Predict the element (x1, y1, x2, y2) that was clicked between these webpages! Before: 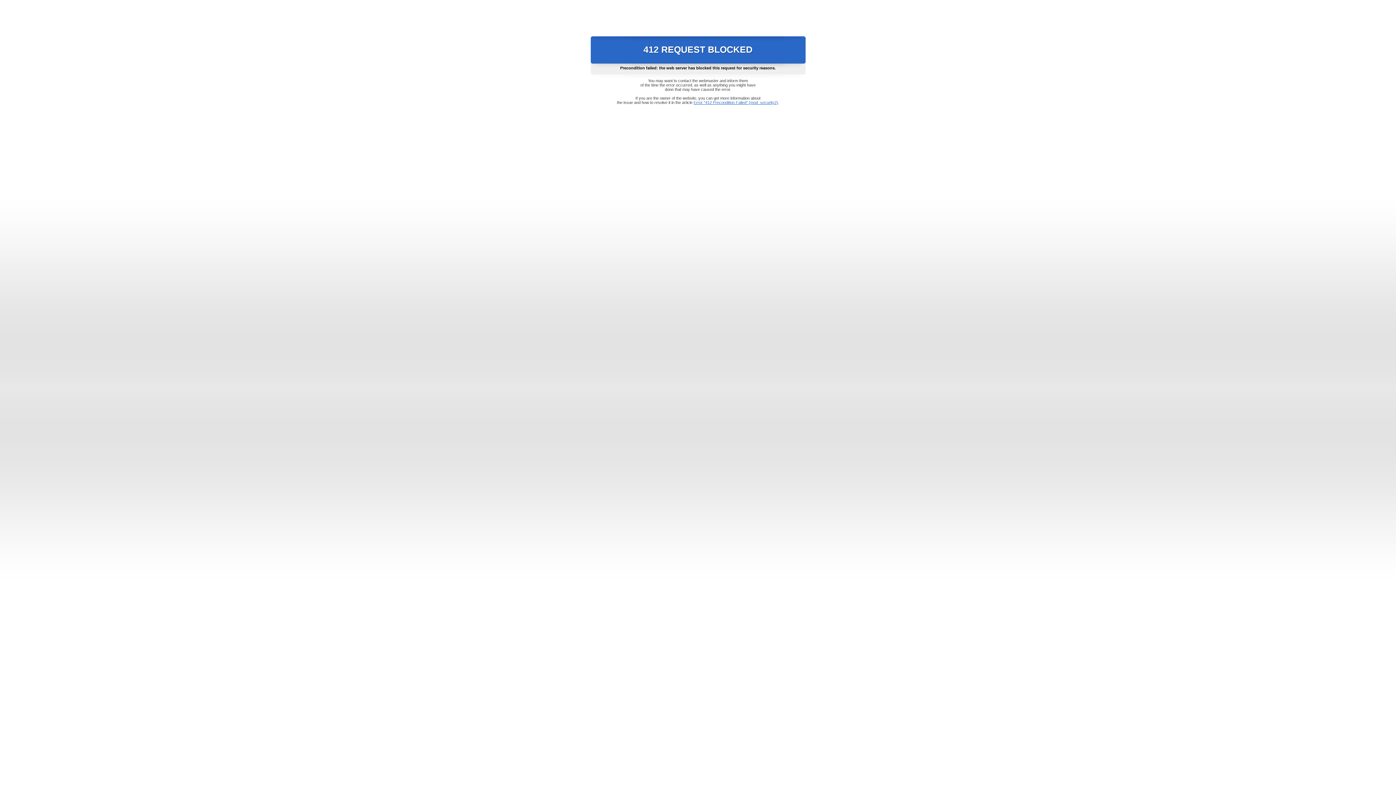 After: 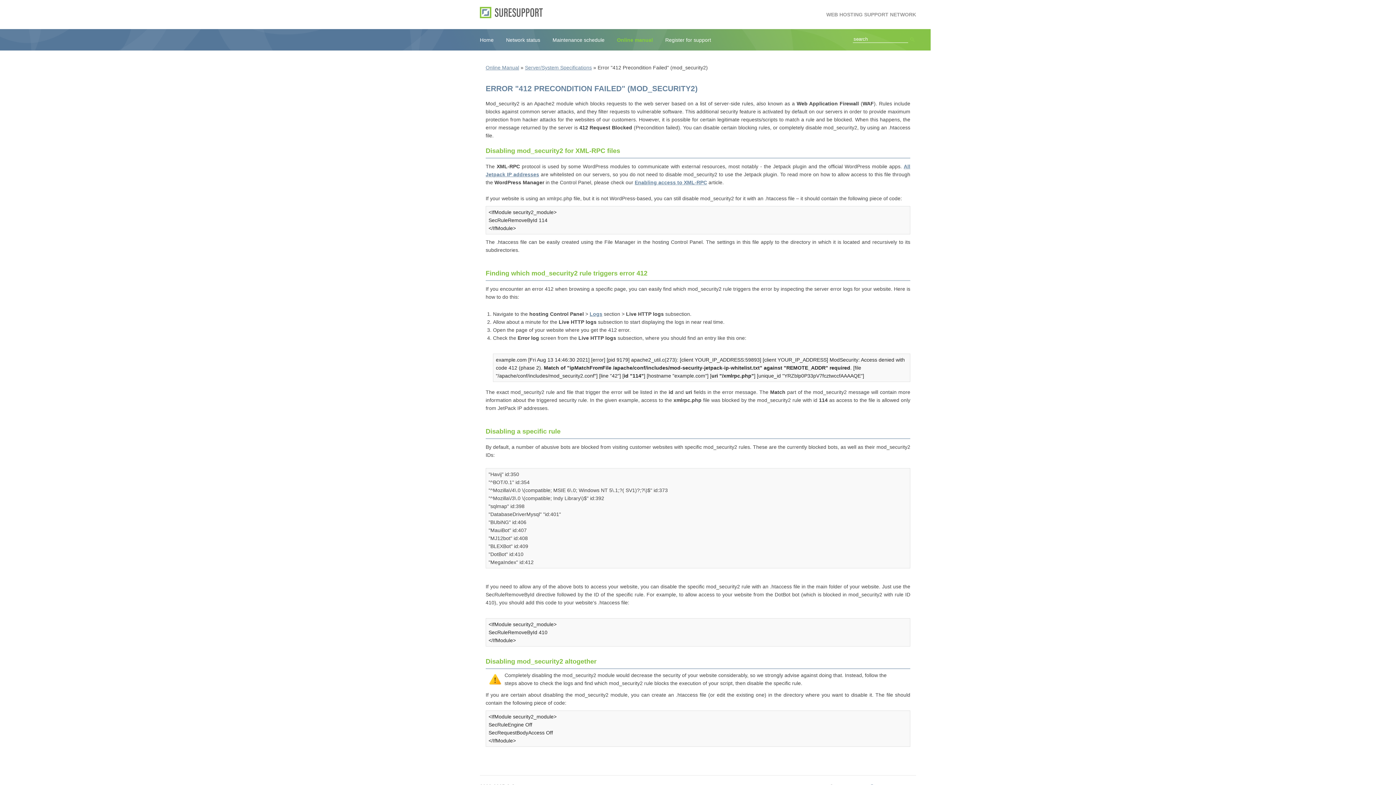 Action: label: Error "412 Precondition Failed" (mod_security2) bbox: (693, 100, 778, 104)